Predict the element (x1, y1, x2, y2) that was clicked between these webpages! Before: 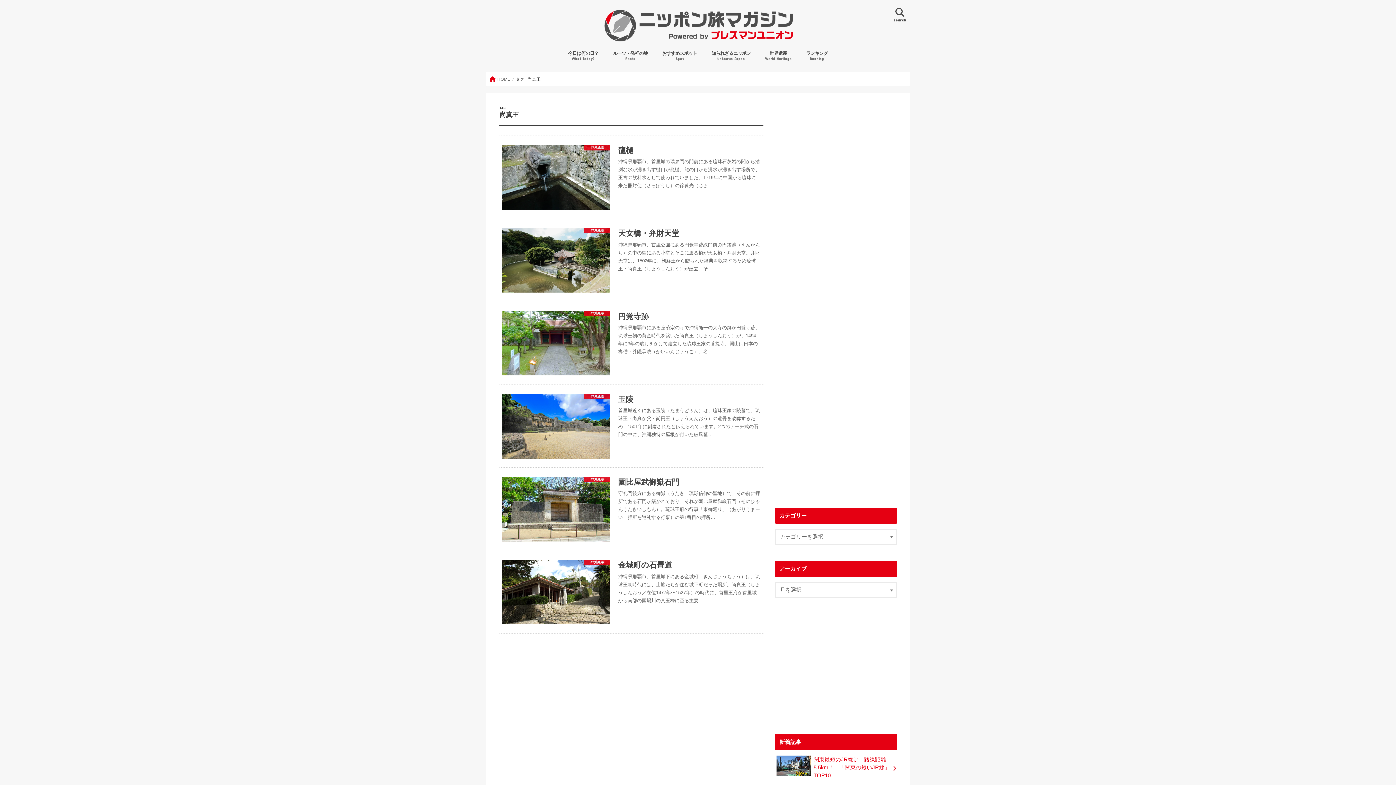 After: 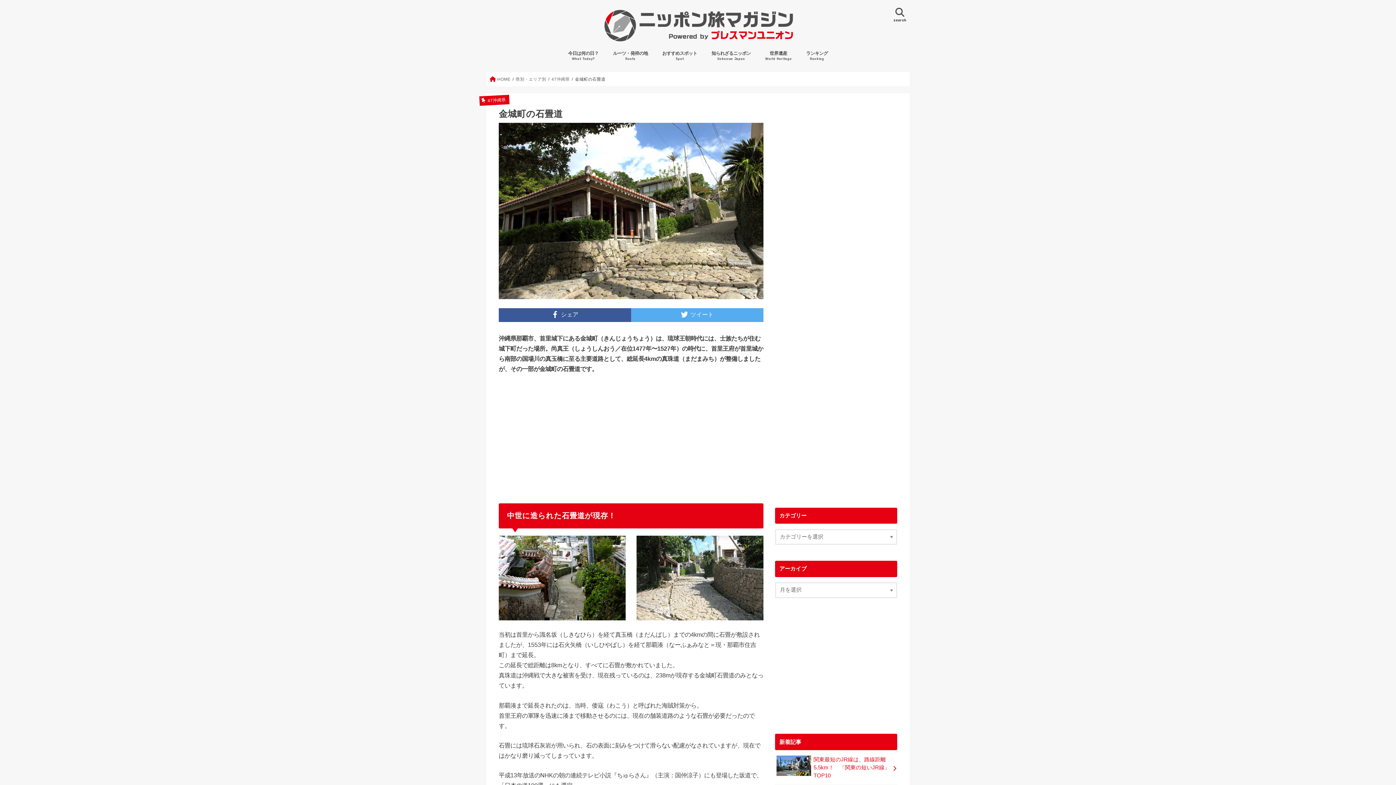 Action: bbox: (498, 551, 763, 634) label: 47沖縄県
金城町の石畳道

沖縄県那覇市、首里城下にある金城町（きんじょうちょう）は、琉球王朝時代には、士族たちが住む城下町だった場所。尚真王（しょうしんおう／在位1477年〜1527年）の時代に、首里王府が首里城から南部の国場川の真玉橋に至る主要…